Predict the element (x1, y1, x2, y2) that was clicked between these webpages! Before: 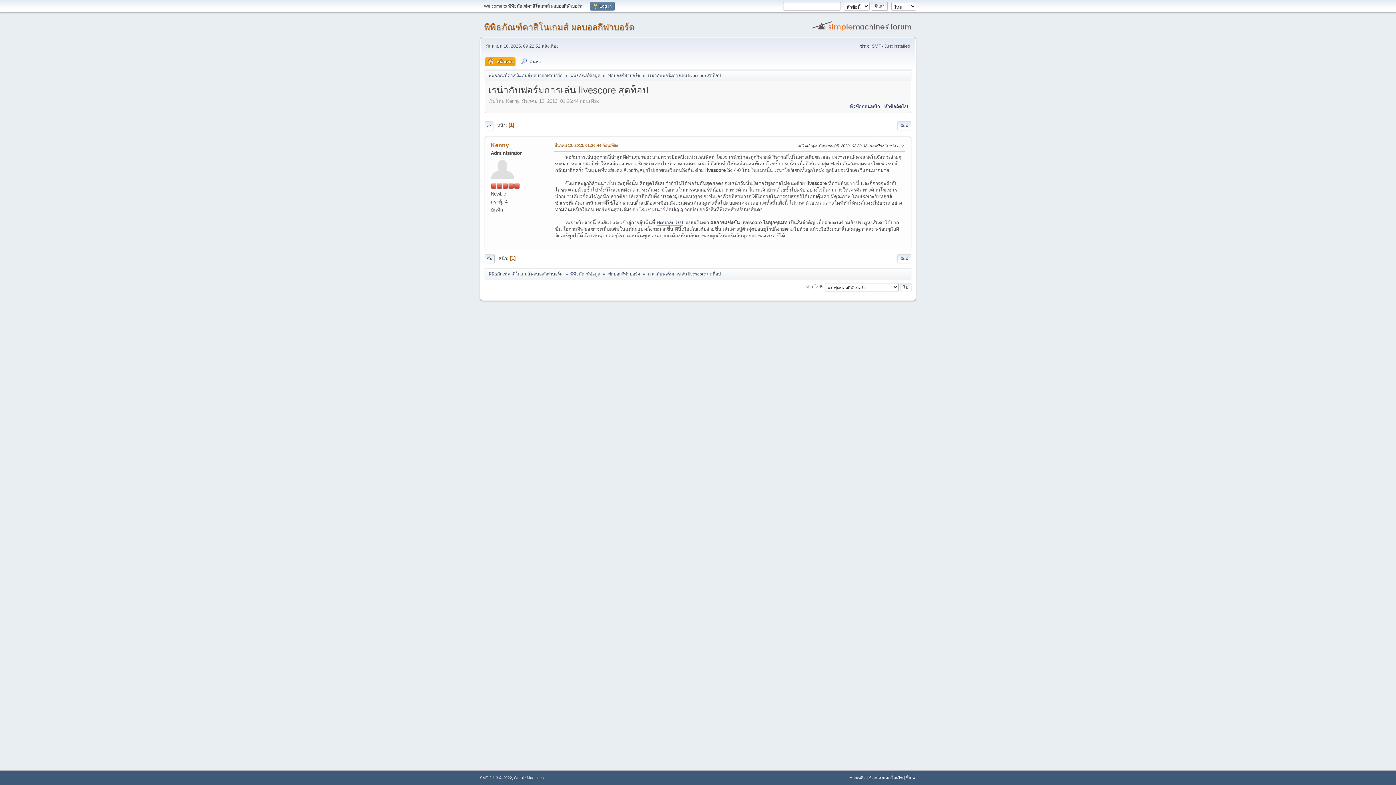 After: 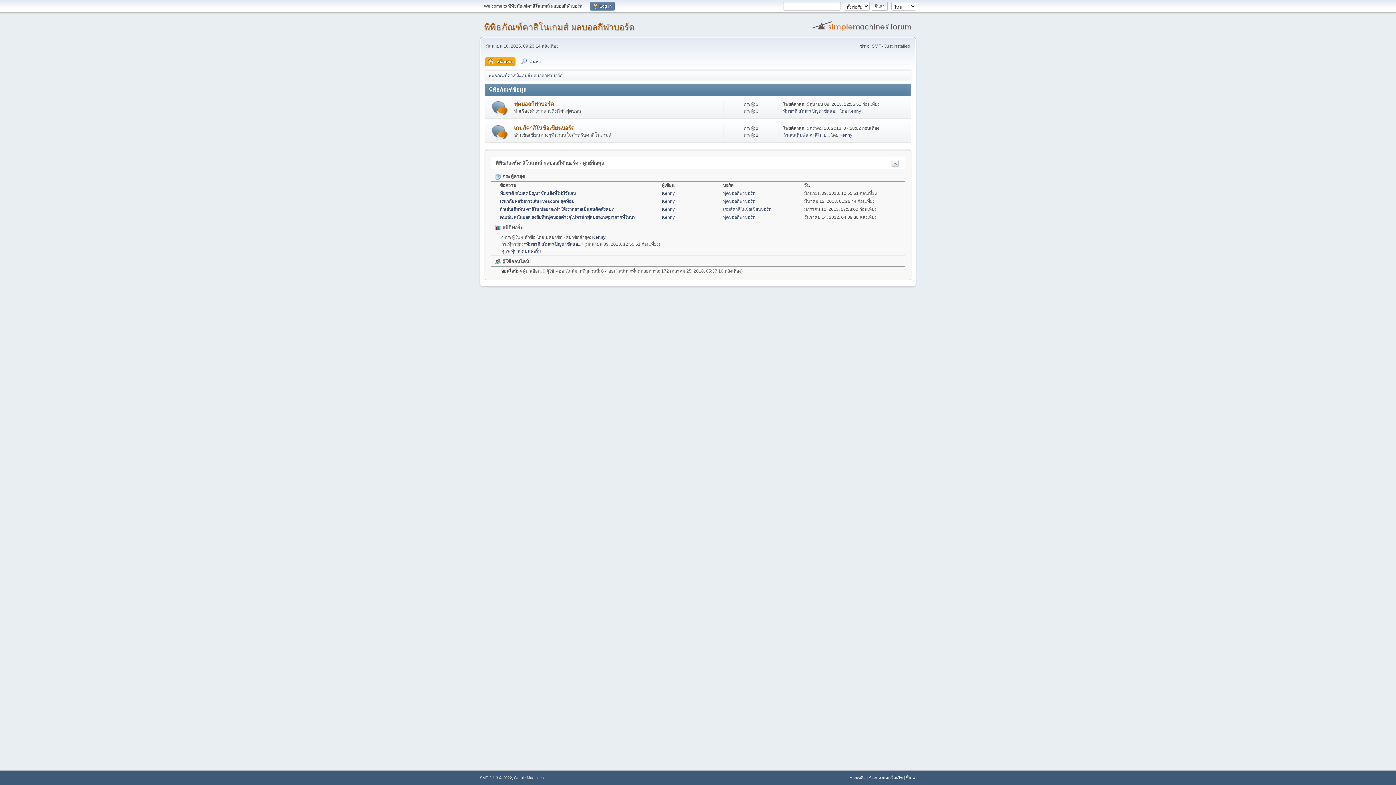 Action: bbox: (484, 22, 634, 32) label: พิพิธภัณฑ์คาสิโนเกมส์ ผลบอลกีฬาบอร์ด